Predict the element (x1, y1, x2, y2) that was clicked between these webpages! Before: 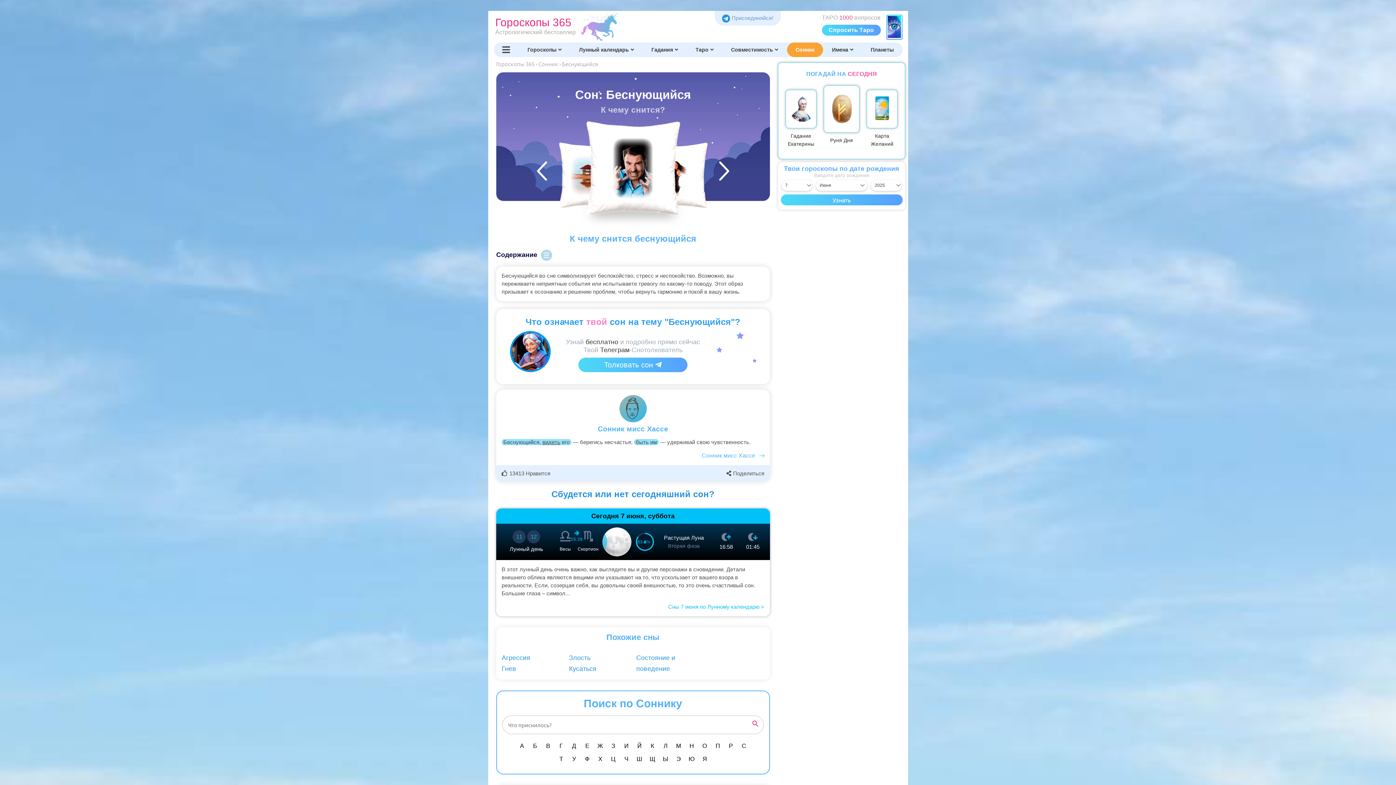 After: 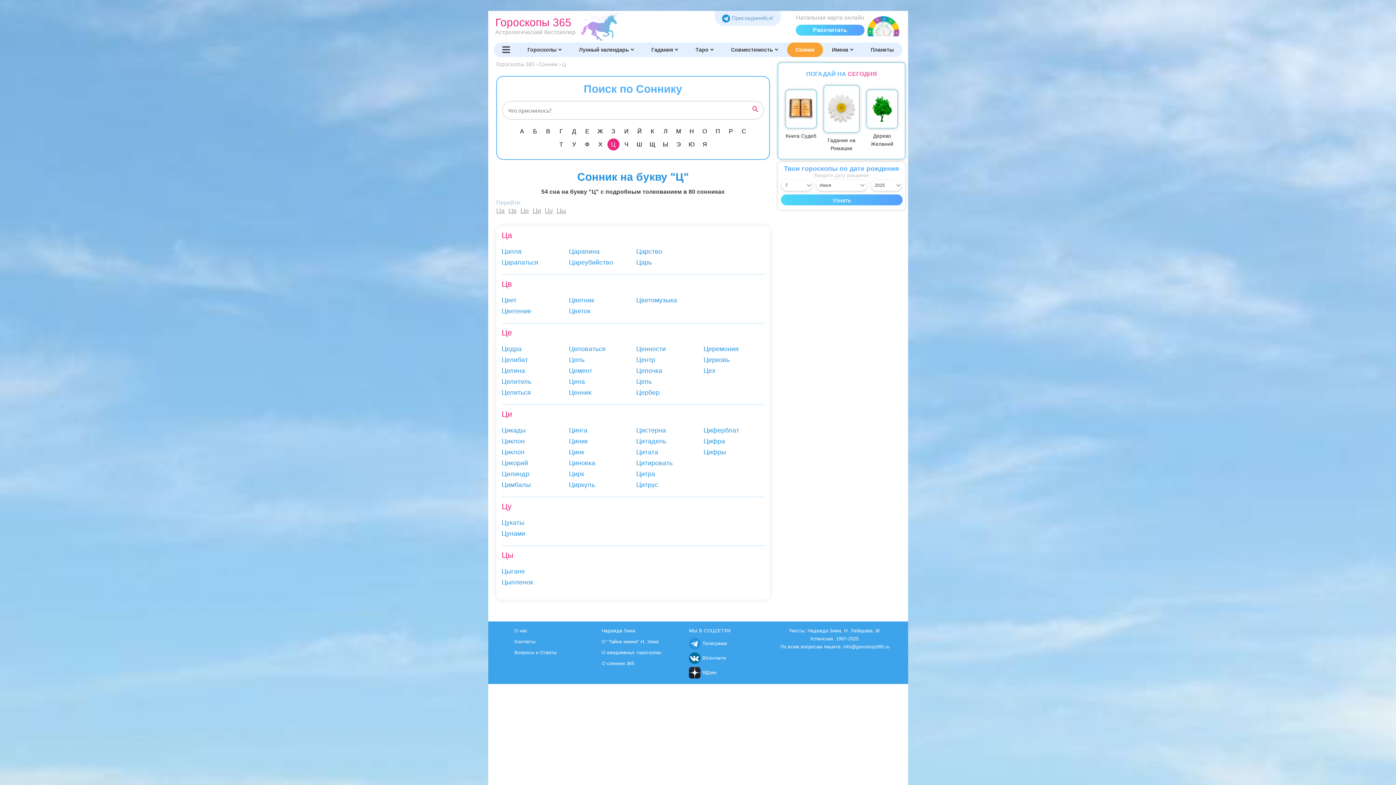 Action: label: Ц bbox: (607, 753, 619, 765)